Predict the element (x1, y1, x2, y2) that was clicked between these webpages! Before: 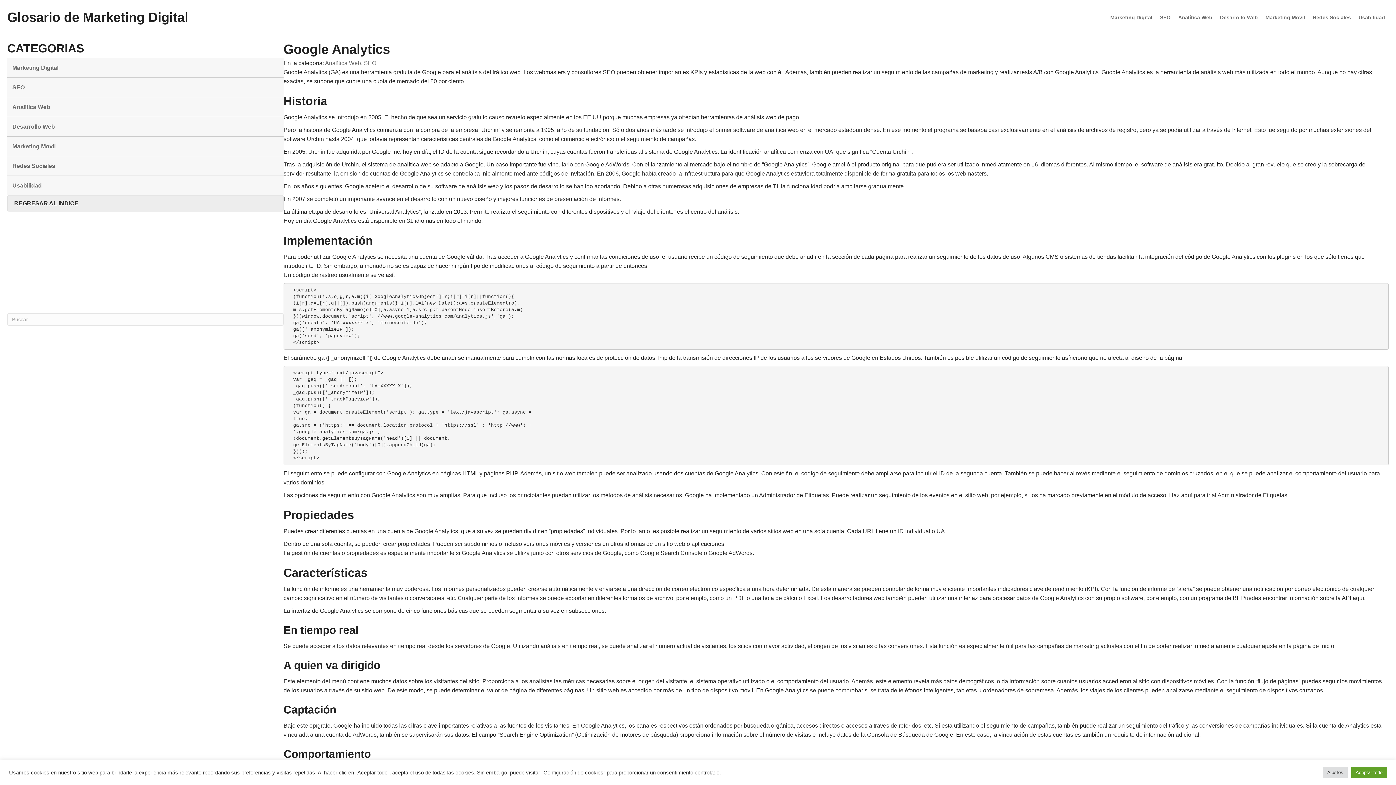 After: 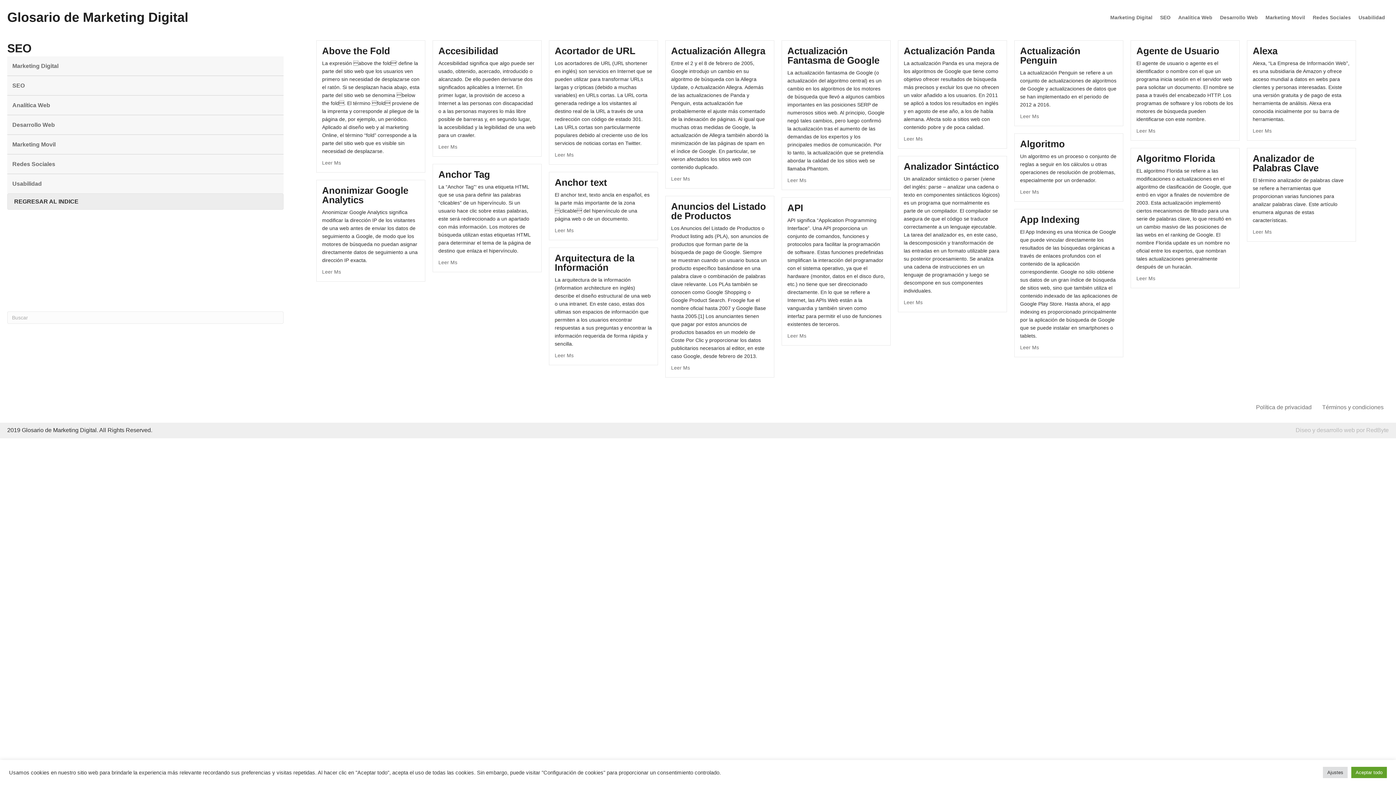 Action: label: SEO bbox: (1156, 9, 1174, 25)